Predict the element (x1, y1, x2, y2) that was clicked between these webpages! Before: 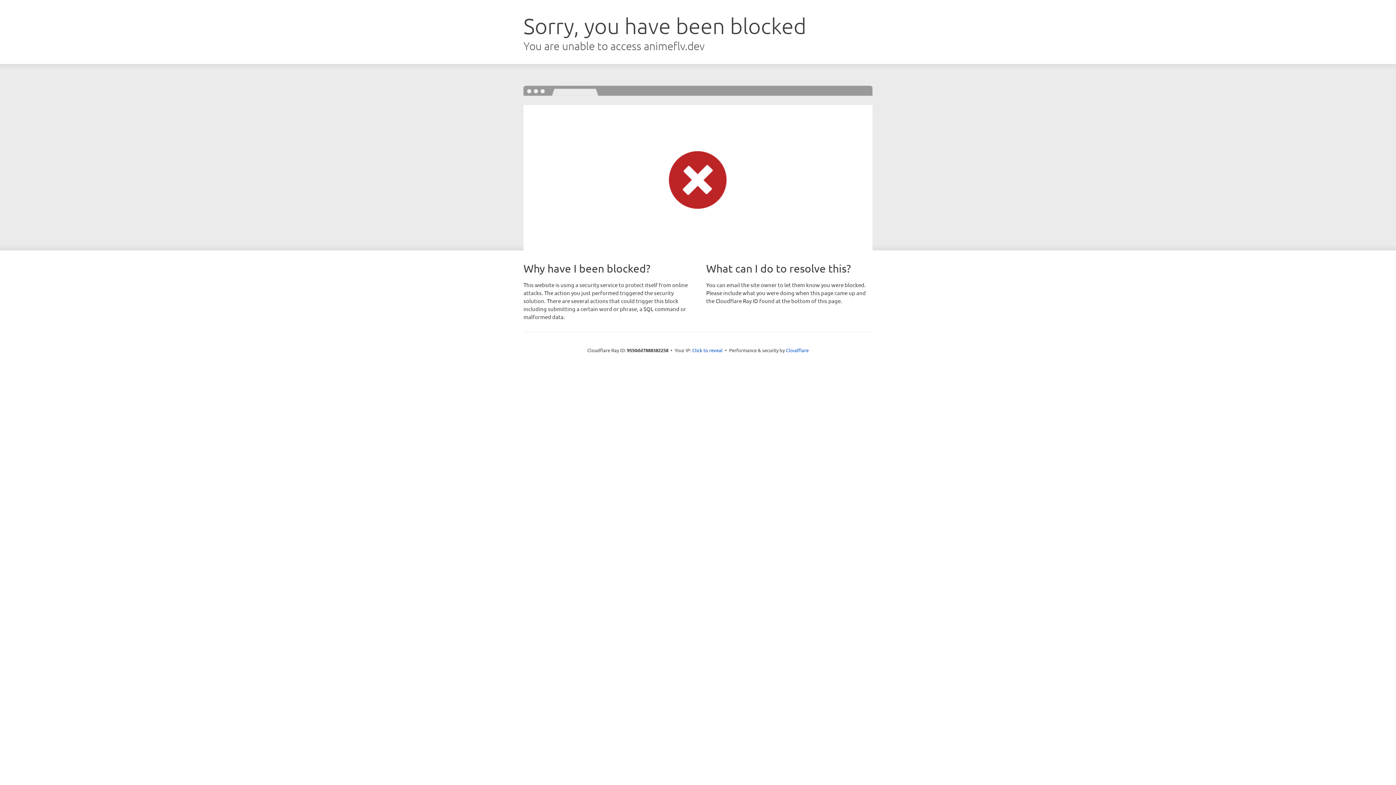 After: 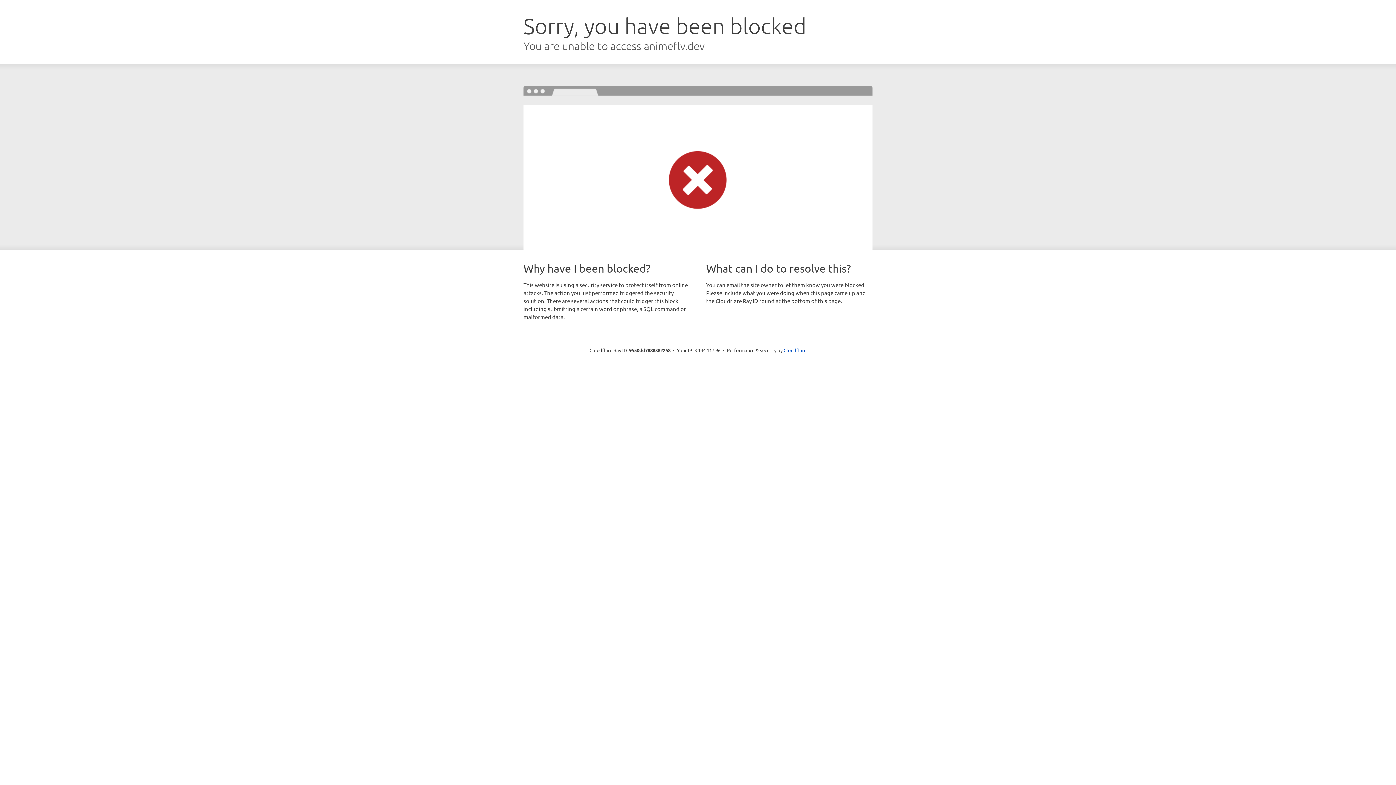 Action: bbox: (692, 346, 722, 353) label: Click to reveal